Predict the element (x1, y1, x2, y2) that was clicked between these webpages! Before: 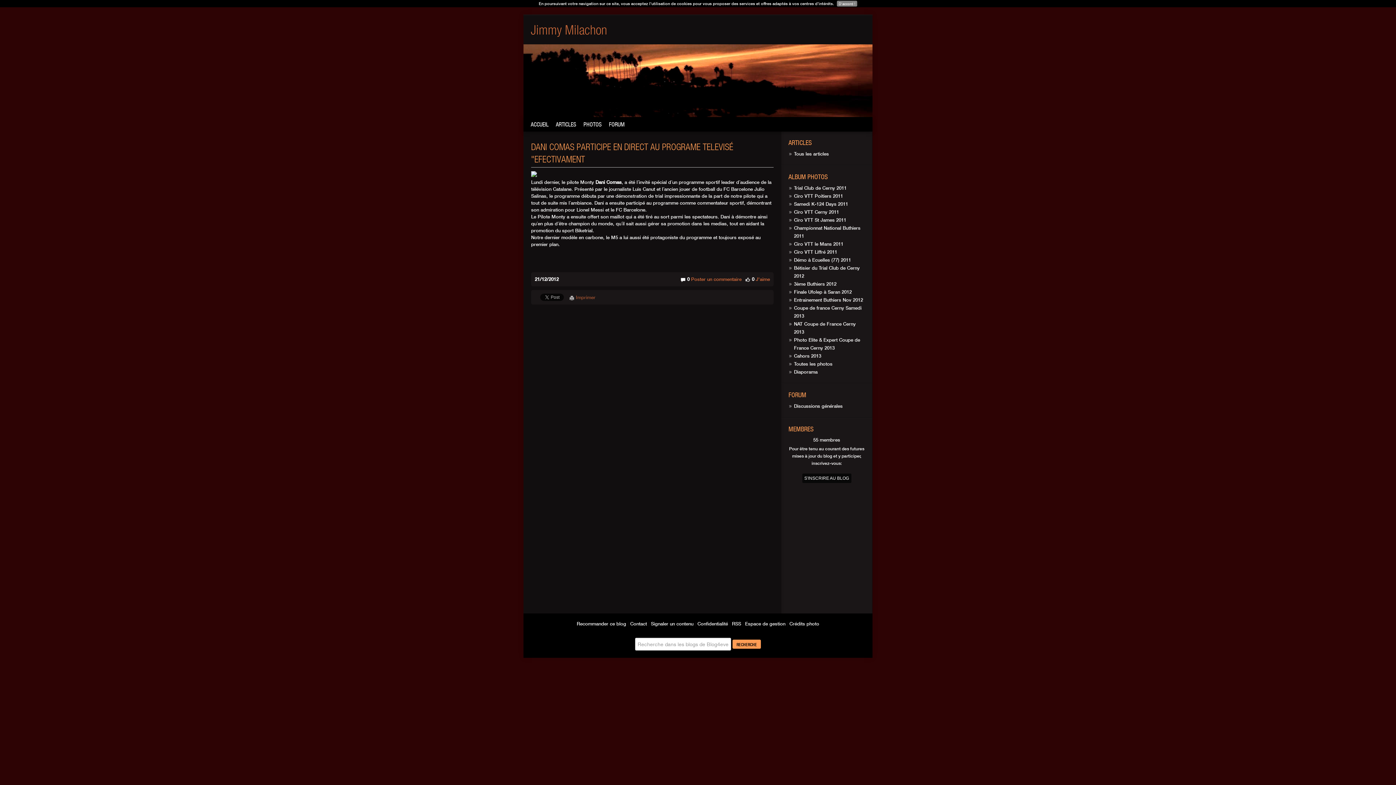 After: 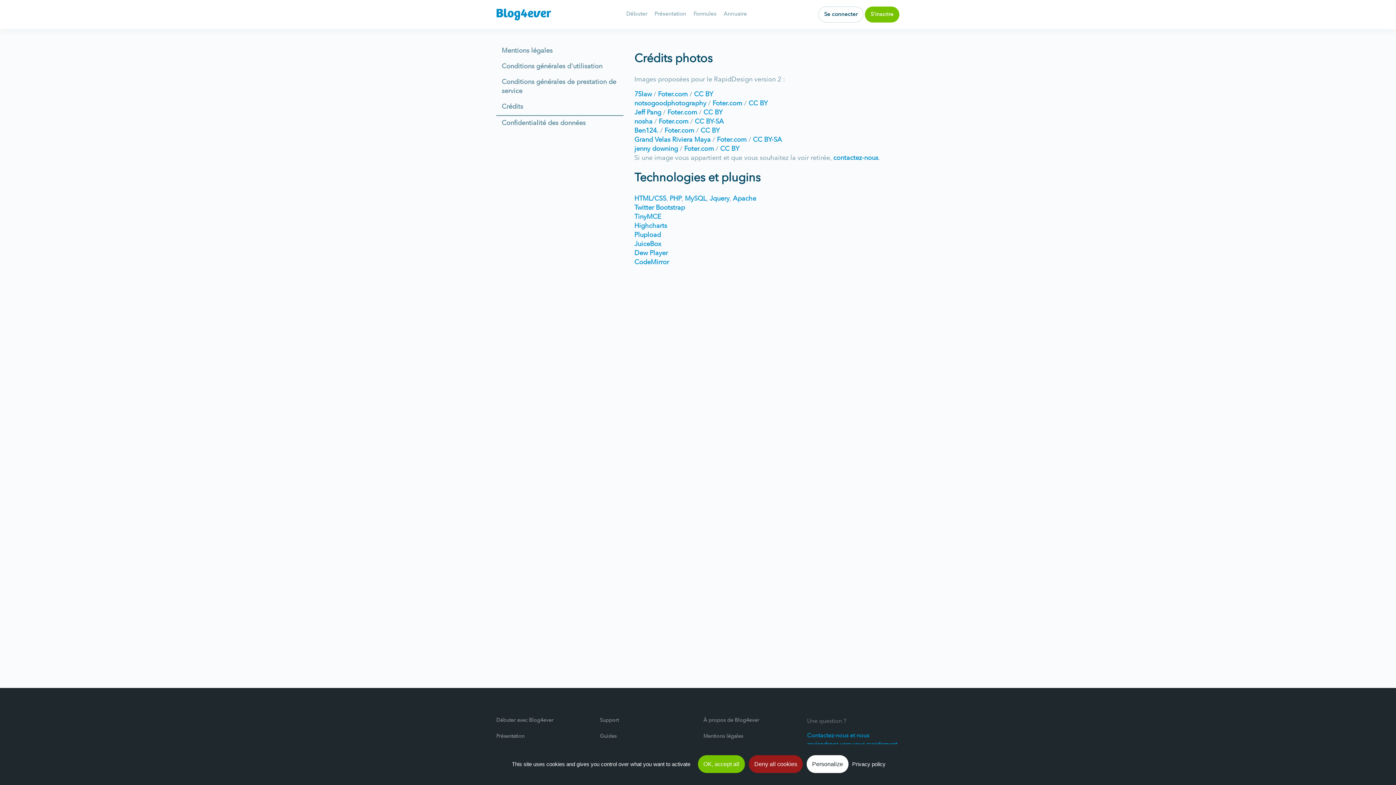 Action: bbox: (789, 621, 819, 626) label: Crédits photo